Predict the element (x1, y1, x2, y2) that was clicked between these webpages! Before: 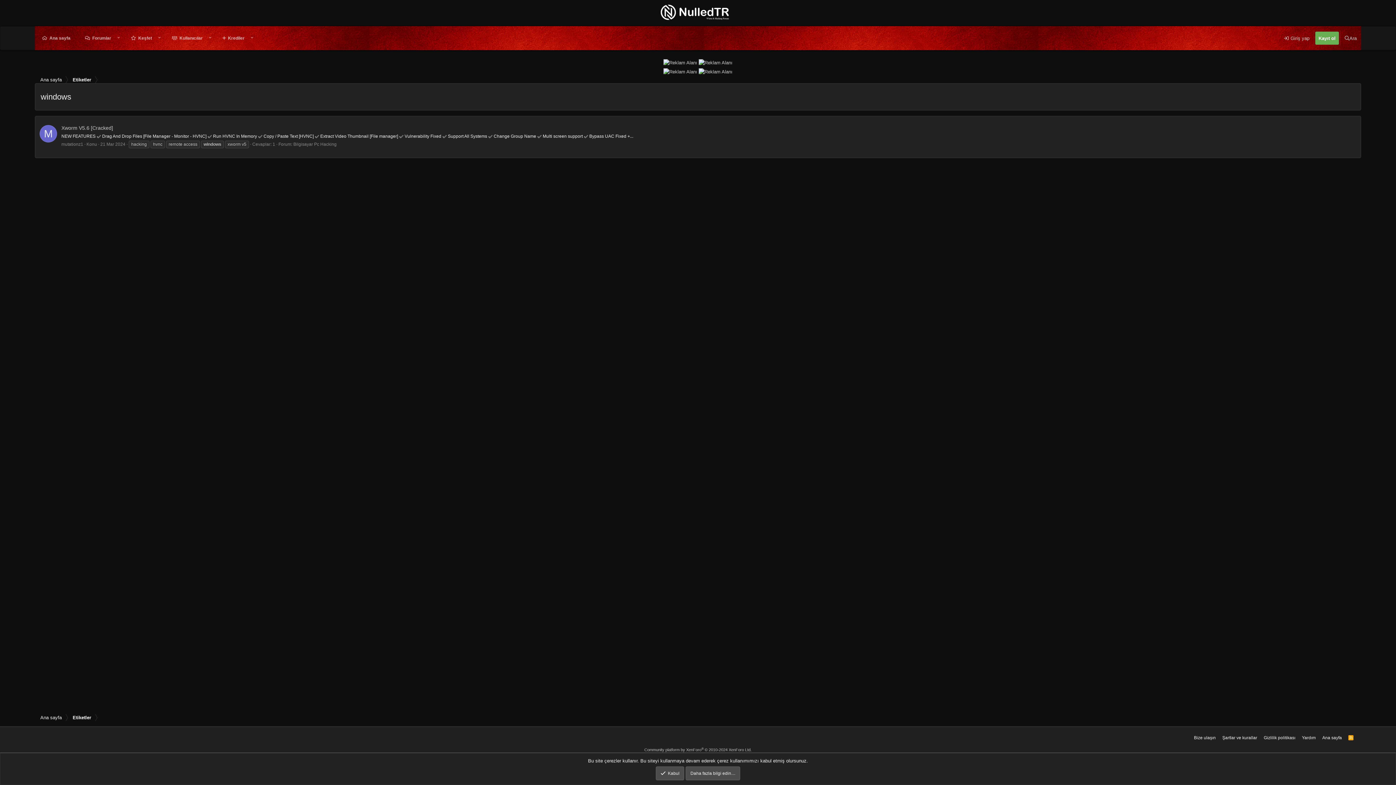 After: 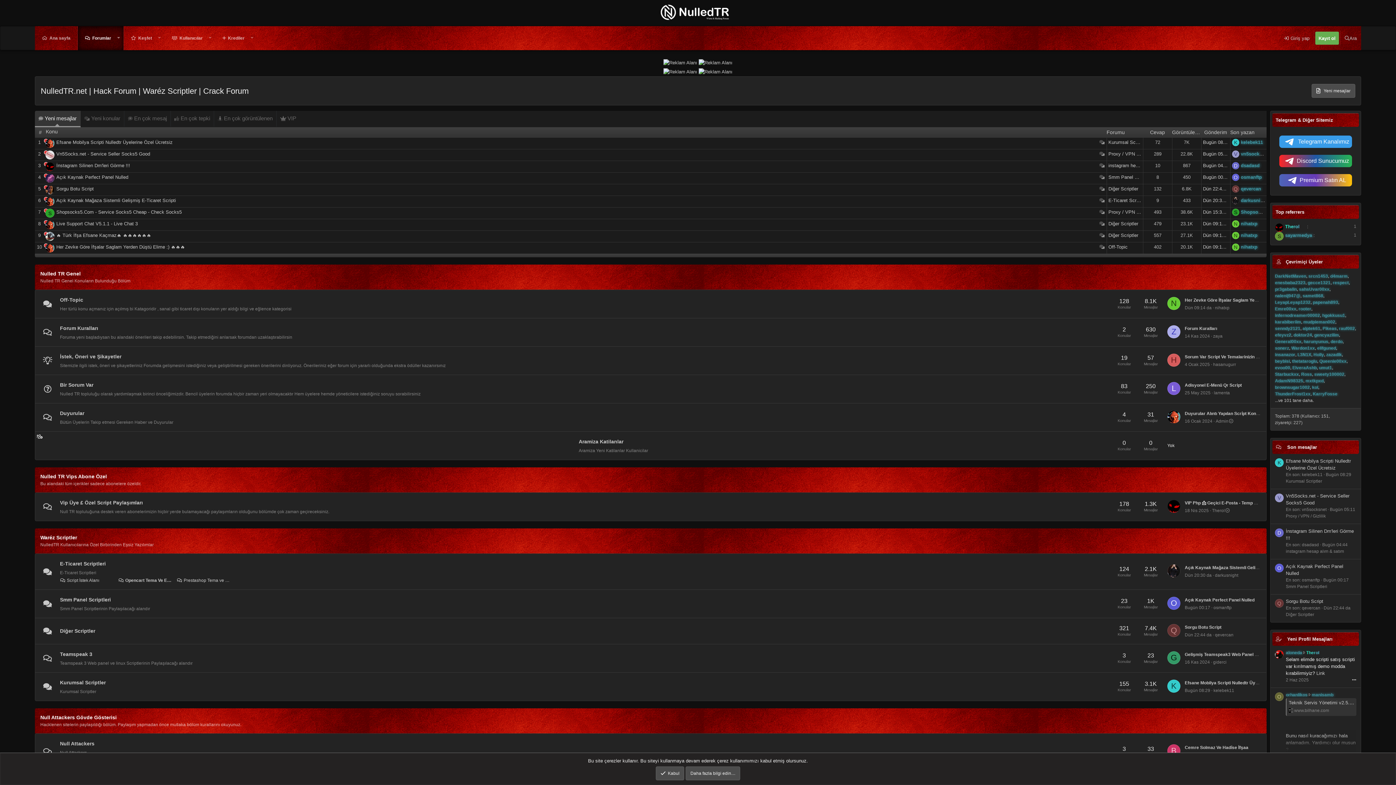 Action: label: Ana sayfa bbox: (1320, 732, 1344, 743)